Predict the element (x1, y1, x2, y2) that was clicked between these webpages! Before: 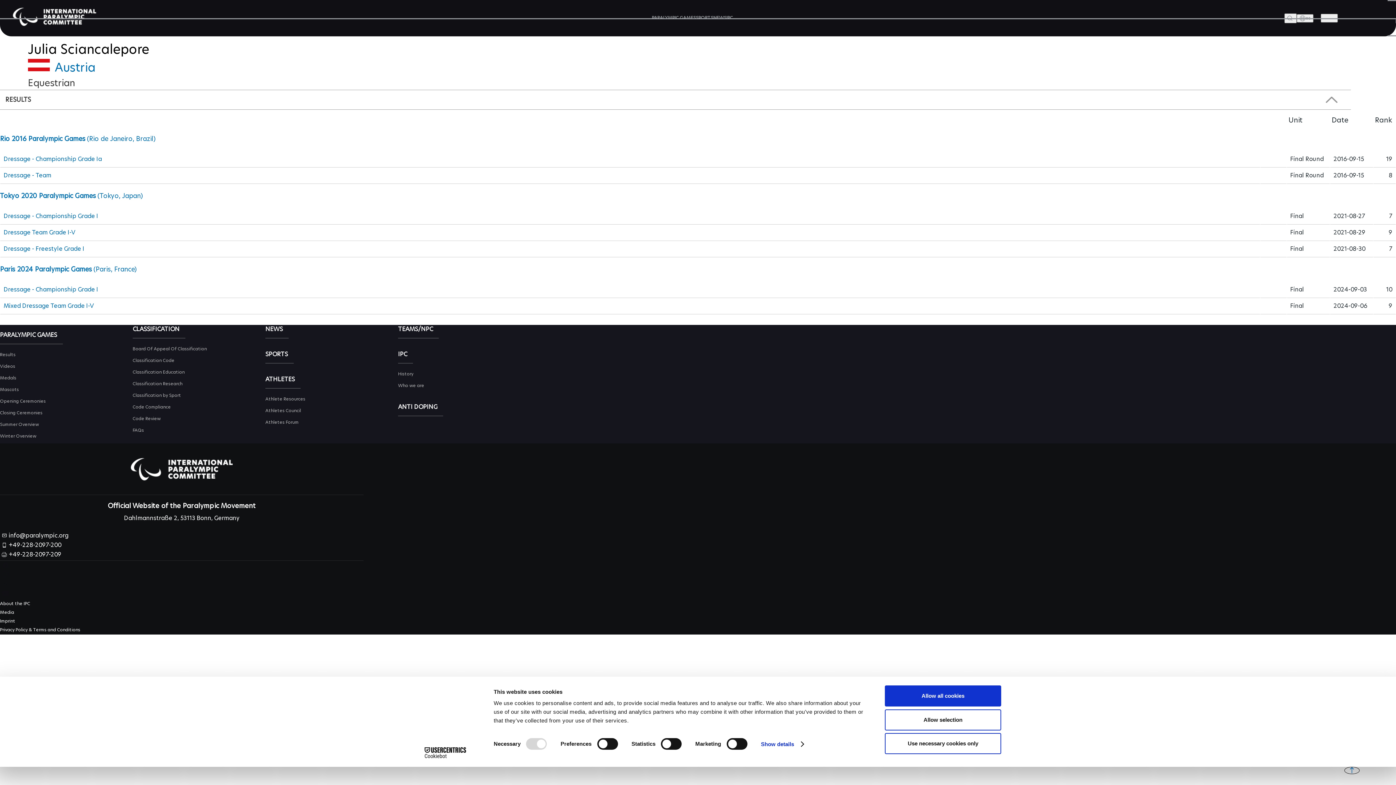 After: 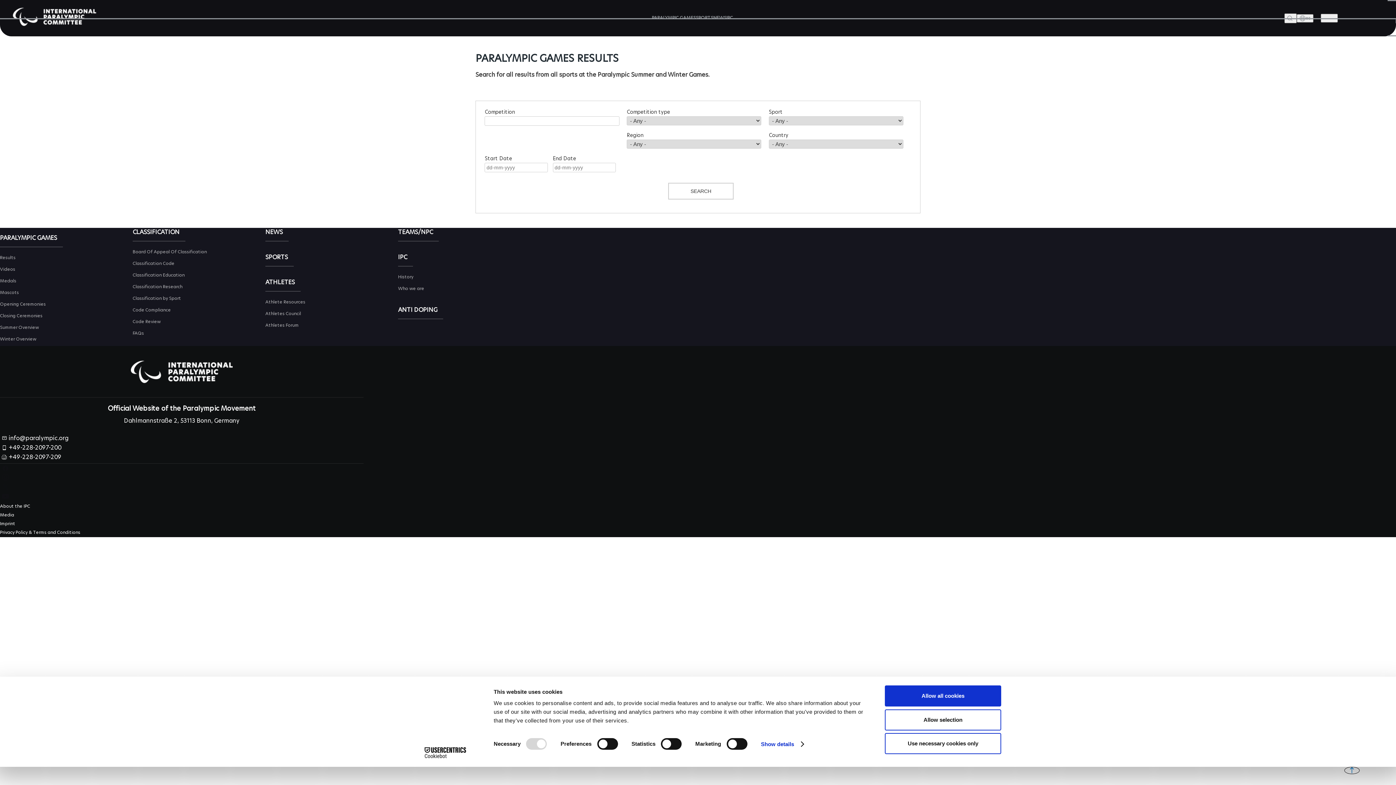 Action: bbox: (0, 350, 15, 358) label: Results